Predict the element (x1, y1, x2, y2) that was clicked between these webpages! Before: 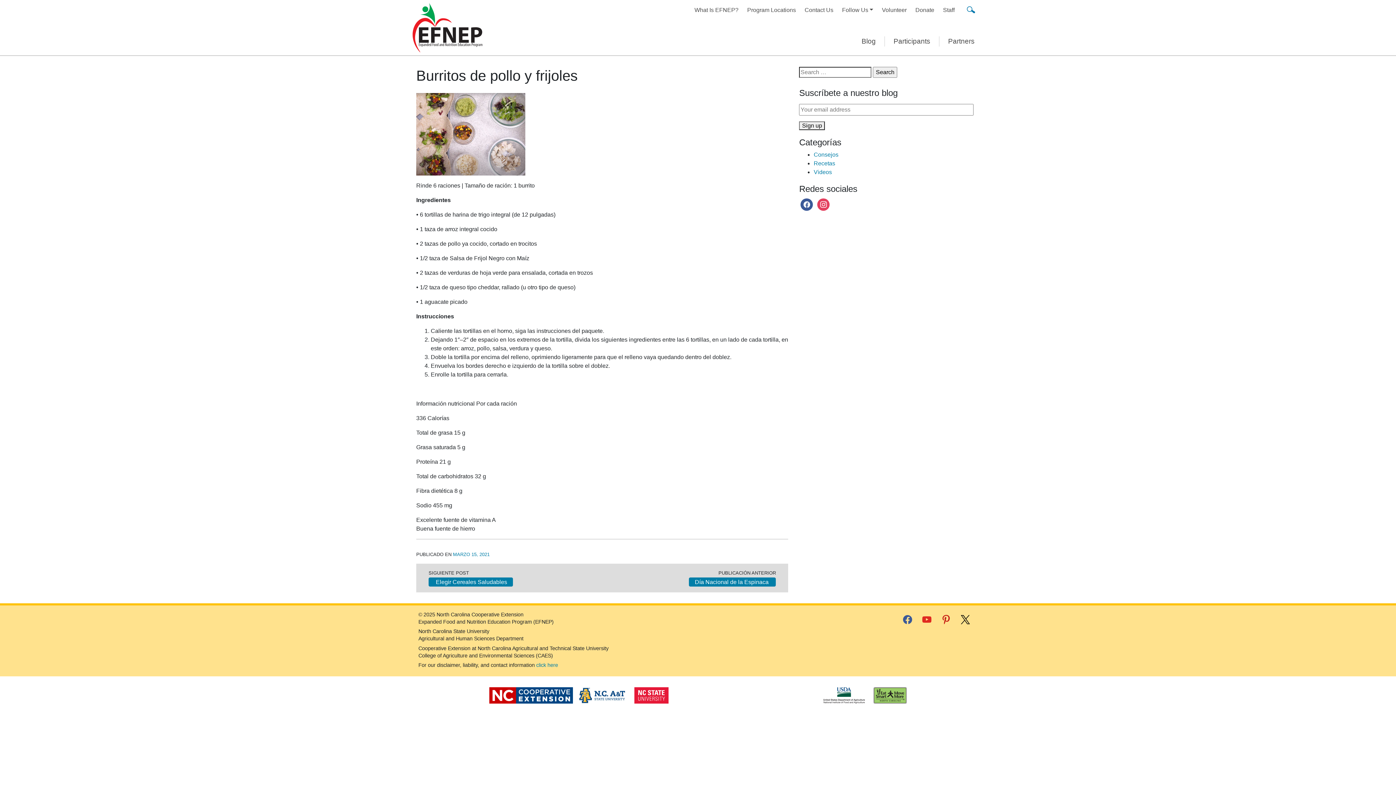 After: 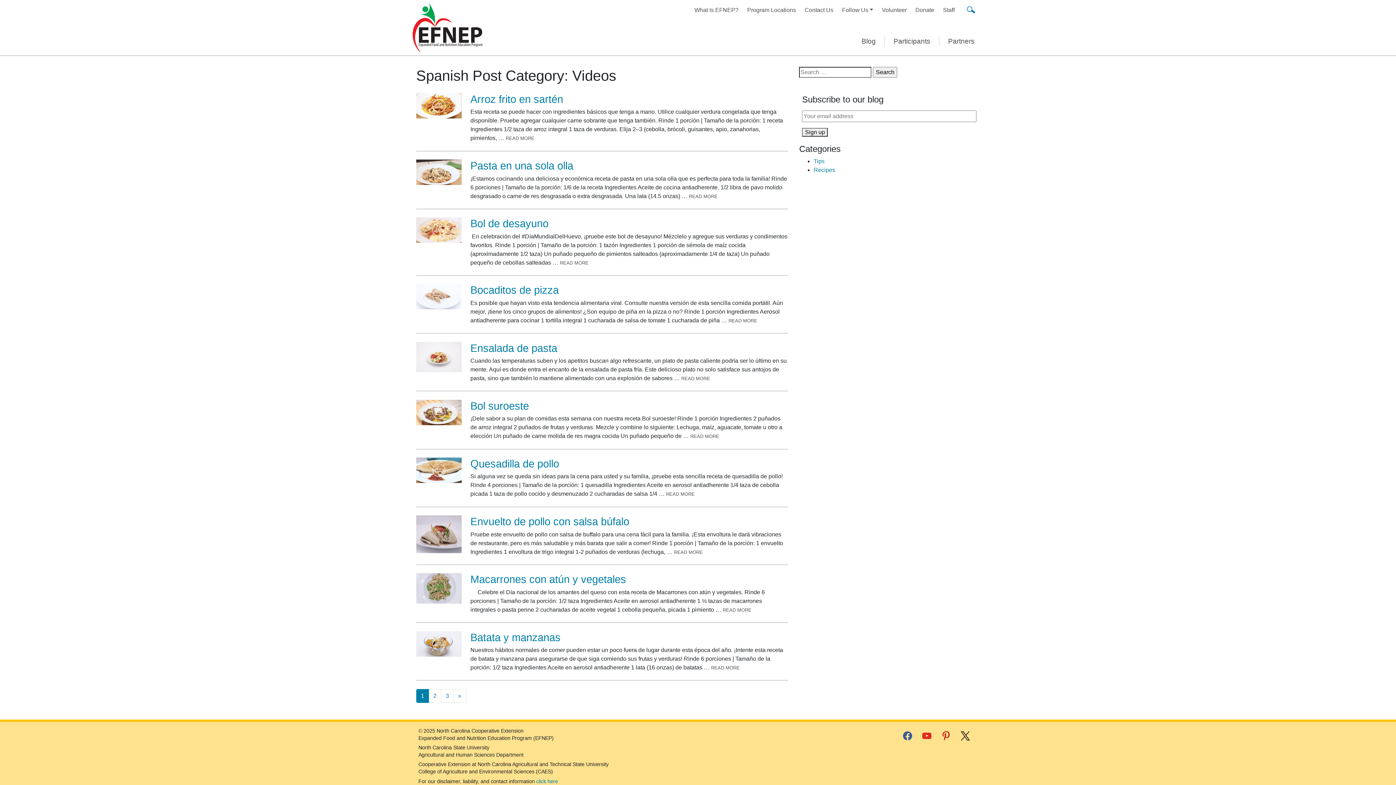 Action: bbox: (813, 169, 832, 175) label: Videos